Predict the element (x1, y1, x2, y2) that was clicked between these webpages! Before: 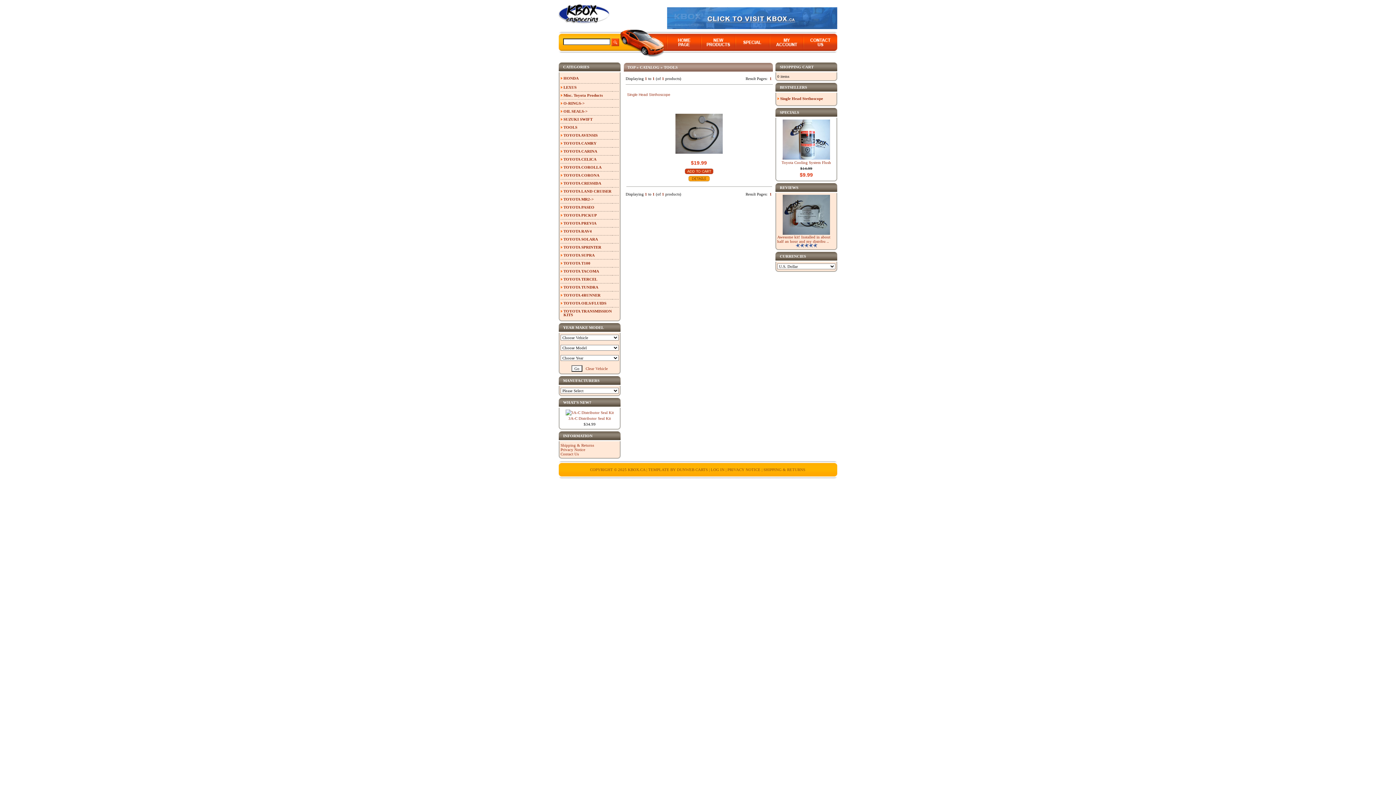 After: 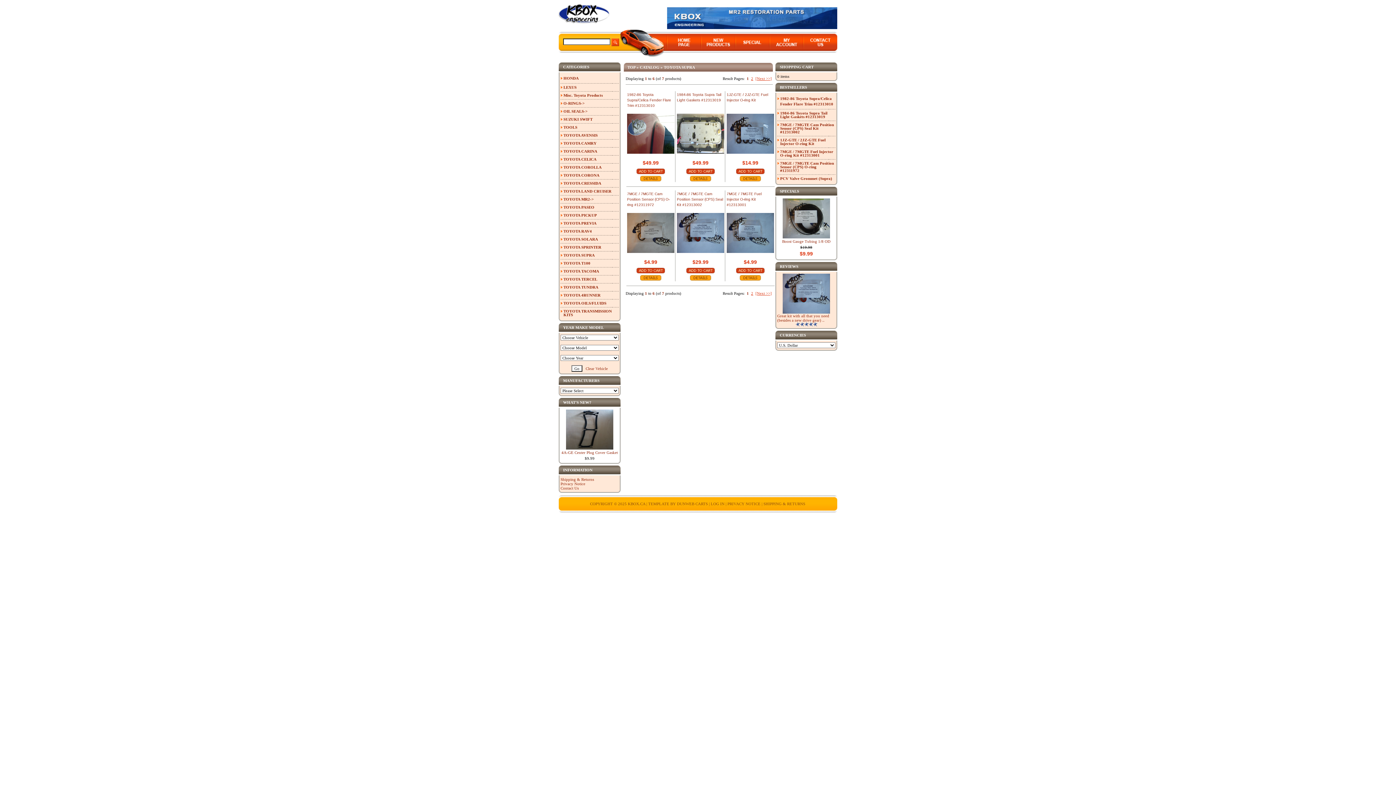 Action: label: TOYOTA SUPRA bbox: (560, 251, 618, 259)